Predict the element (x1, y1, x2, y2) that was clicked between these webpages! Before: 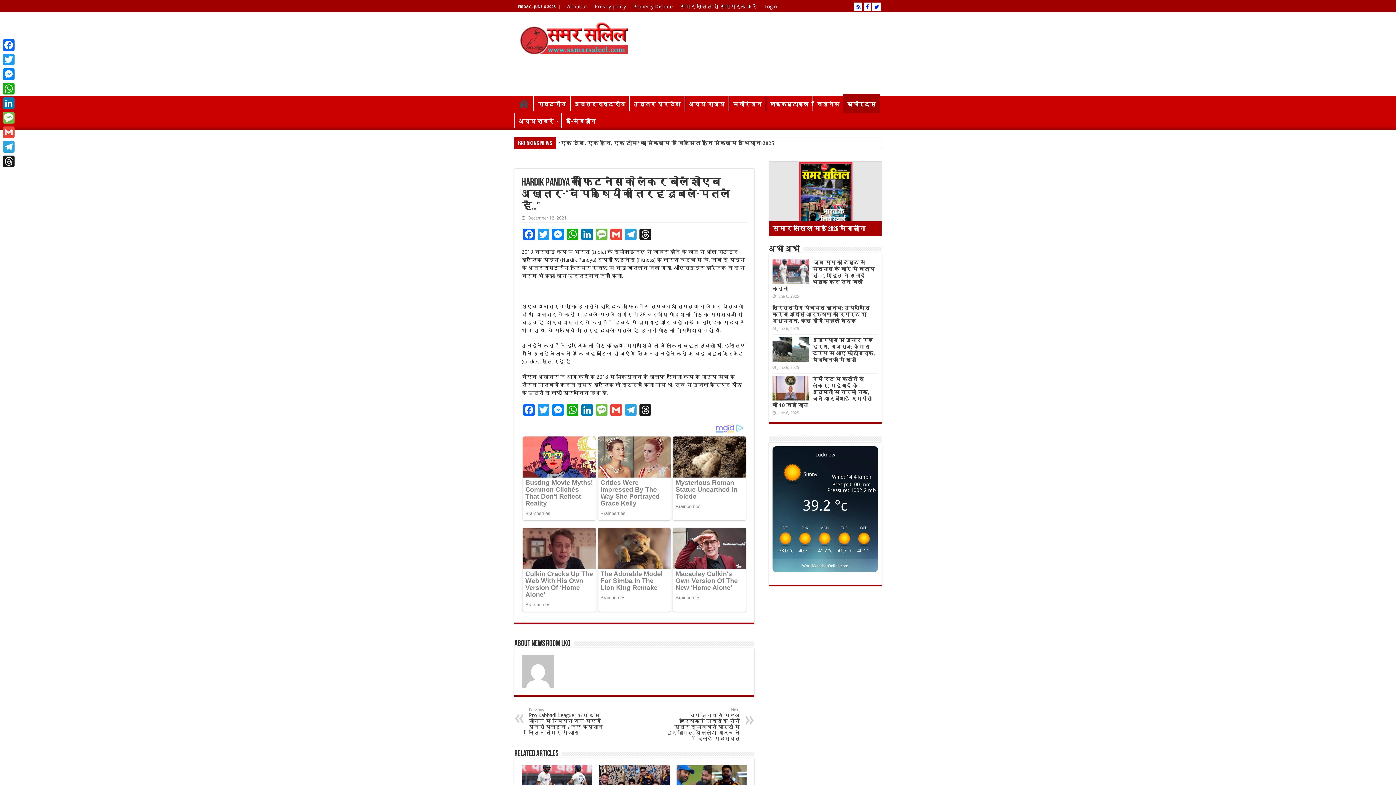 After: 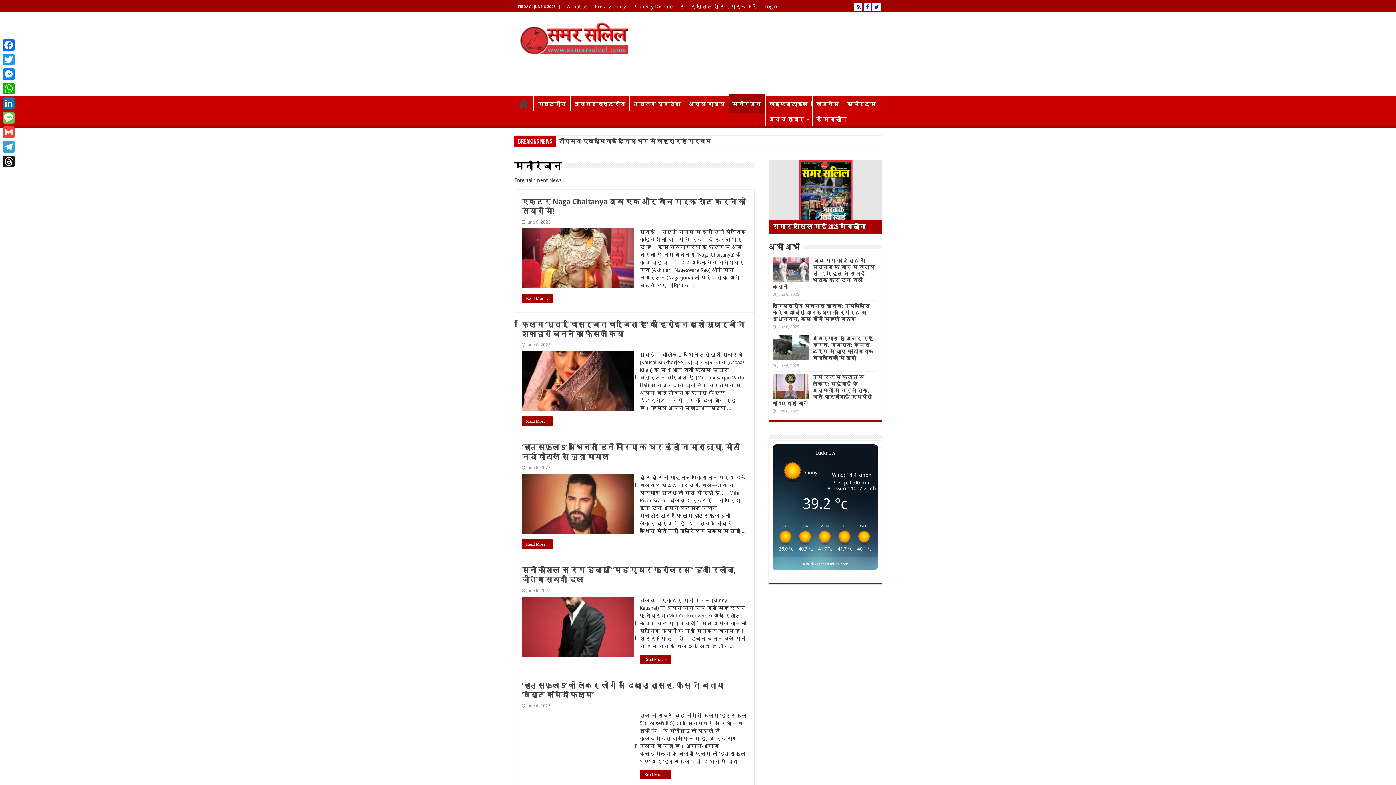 Action: bbox: (729, 96, 765, 111) label: मनोरंजन